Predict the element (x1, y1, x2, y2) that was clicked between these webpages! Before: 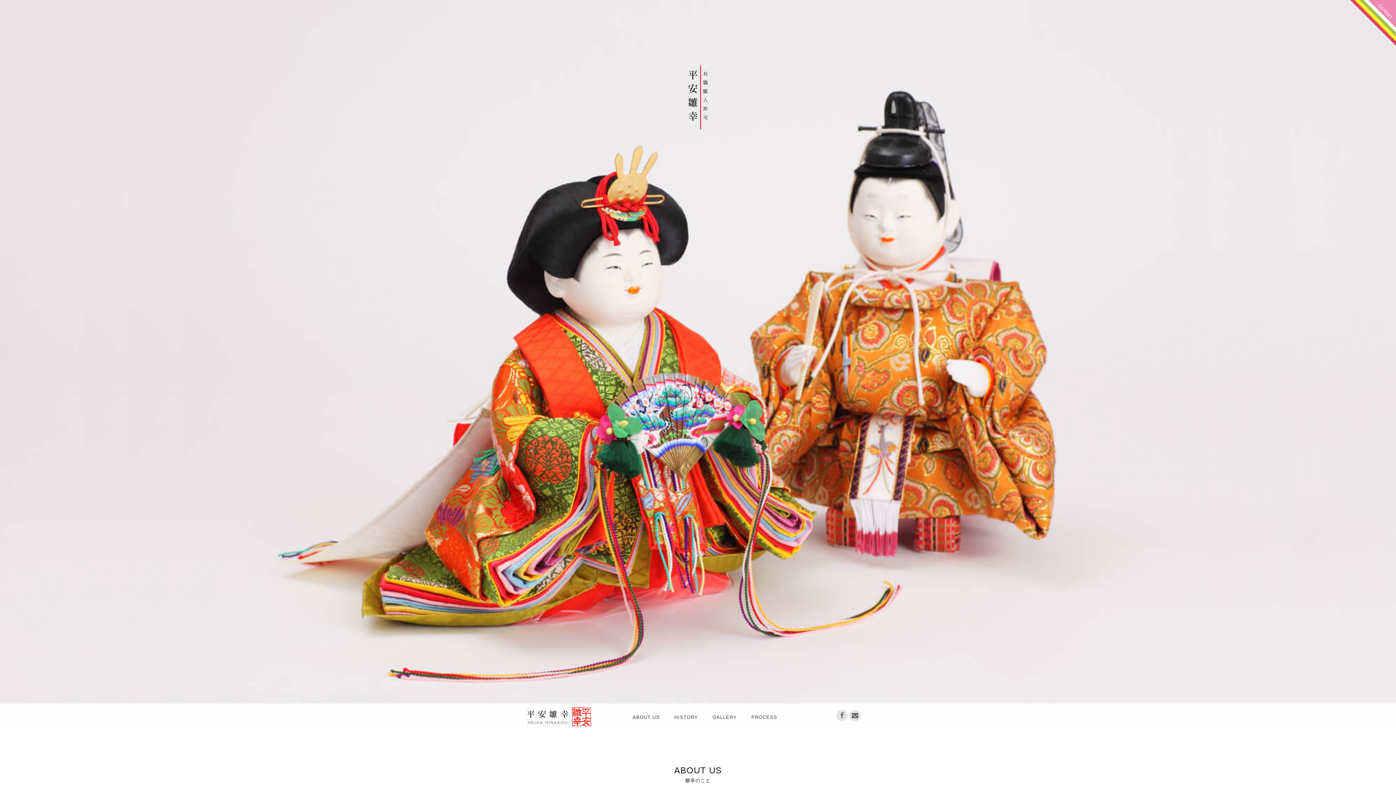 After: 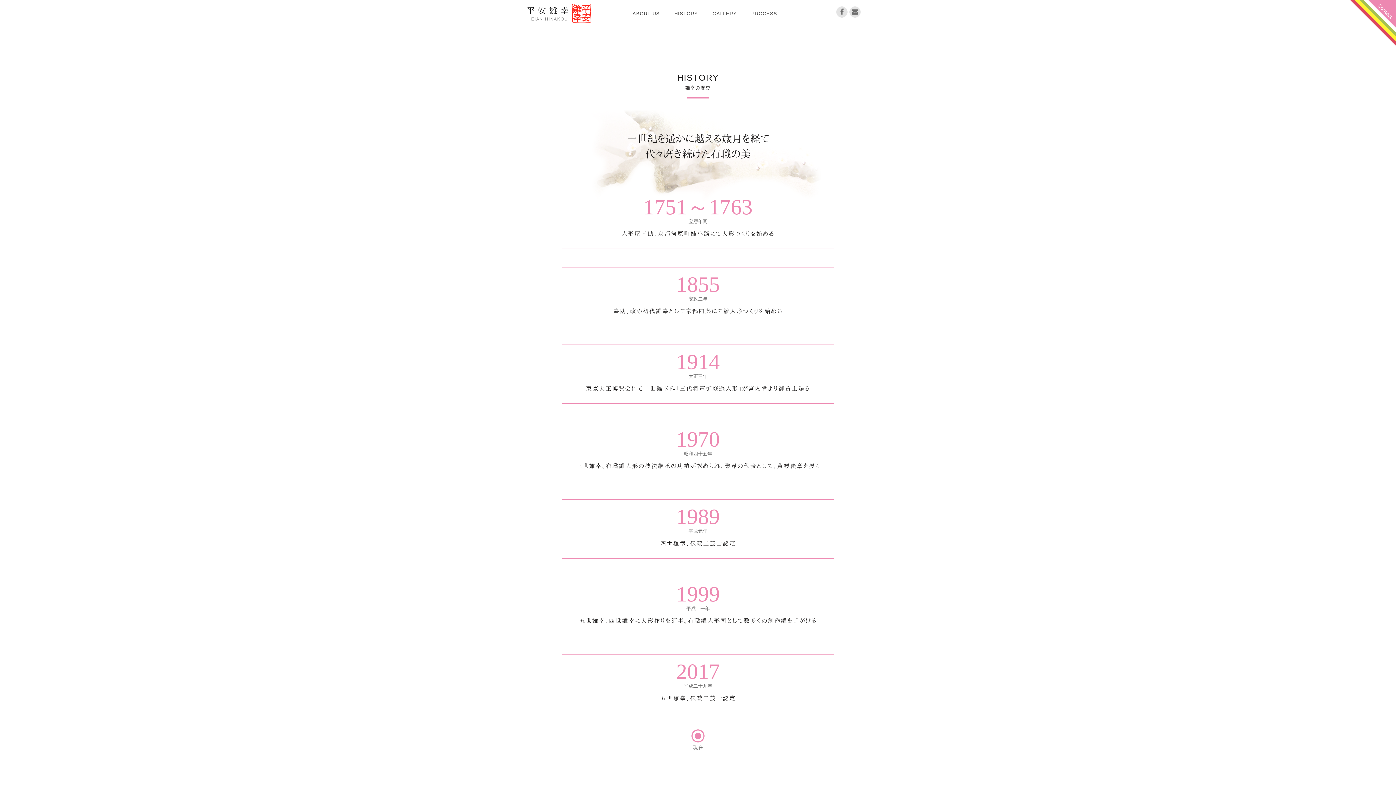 Action: bbox: (674, 714, 698, 720) label: HISTORY